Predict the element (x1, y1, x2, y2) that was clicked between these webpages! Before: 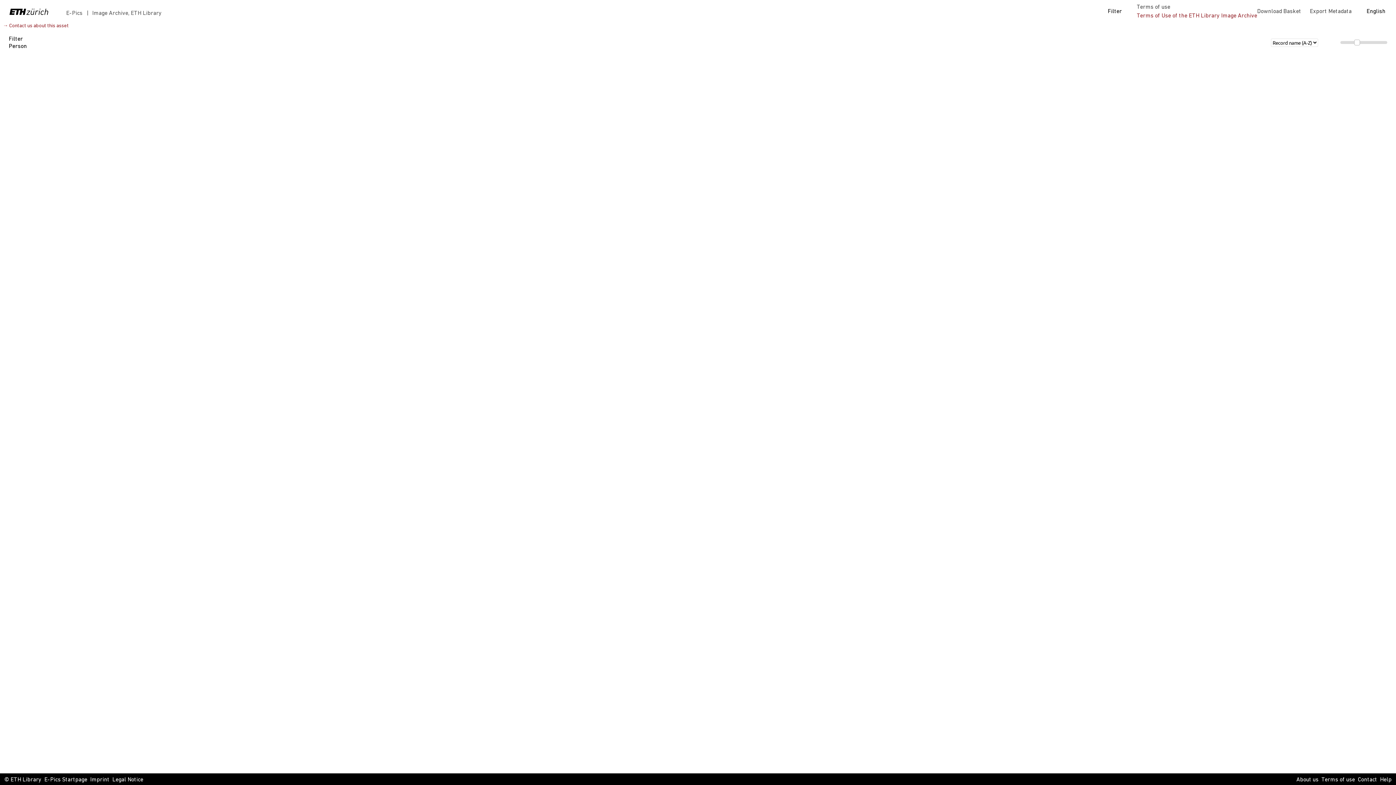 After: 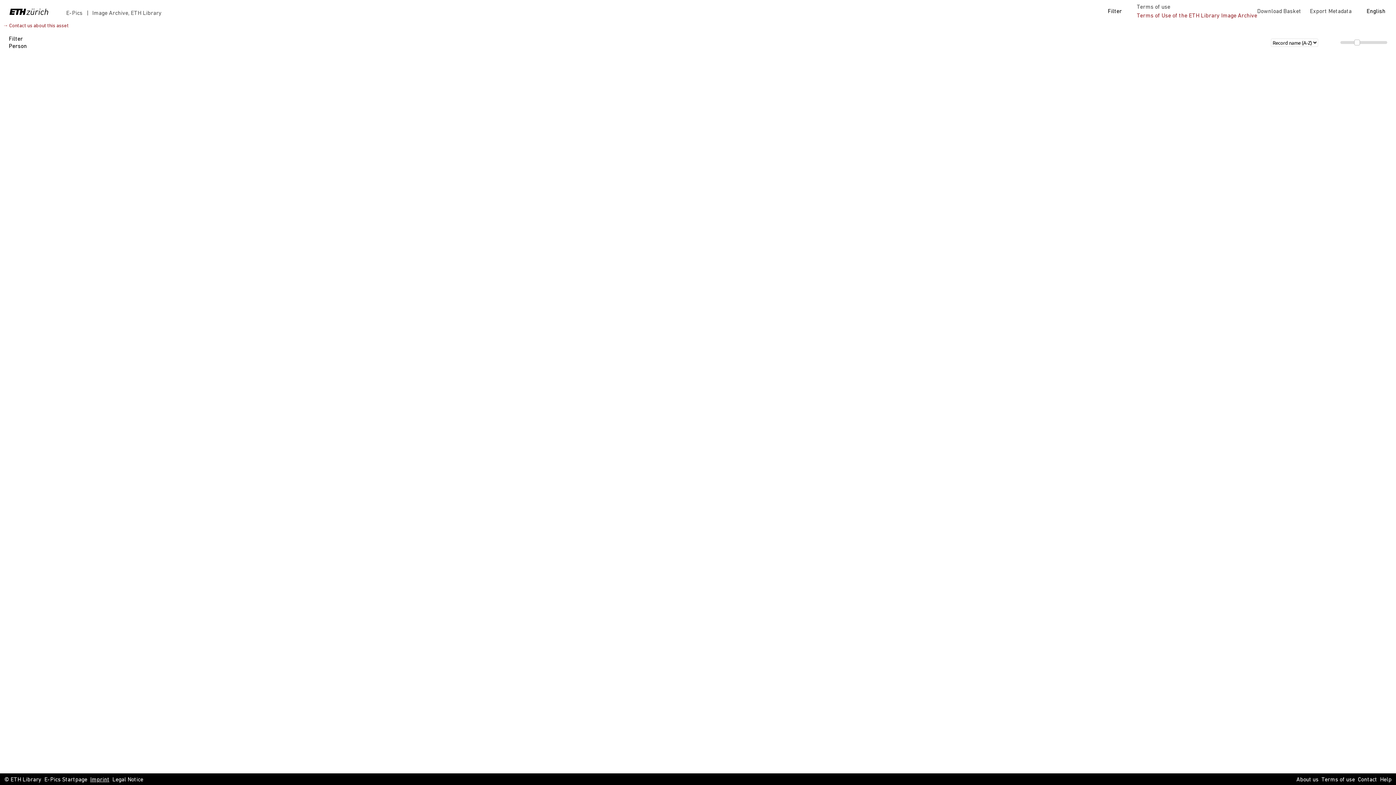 Action: label: Imprint bbox: (90, 776, 109, 784)